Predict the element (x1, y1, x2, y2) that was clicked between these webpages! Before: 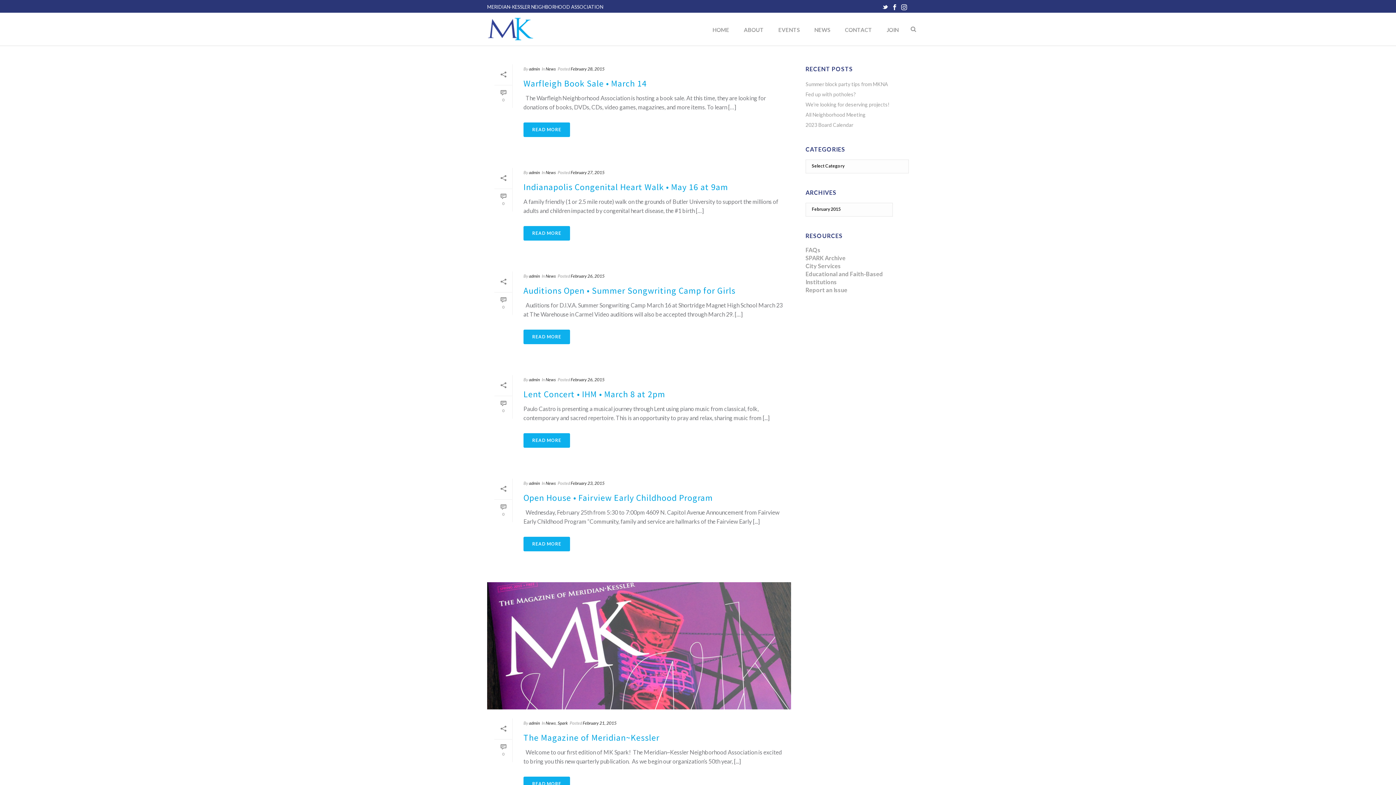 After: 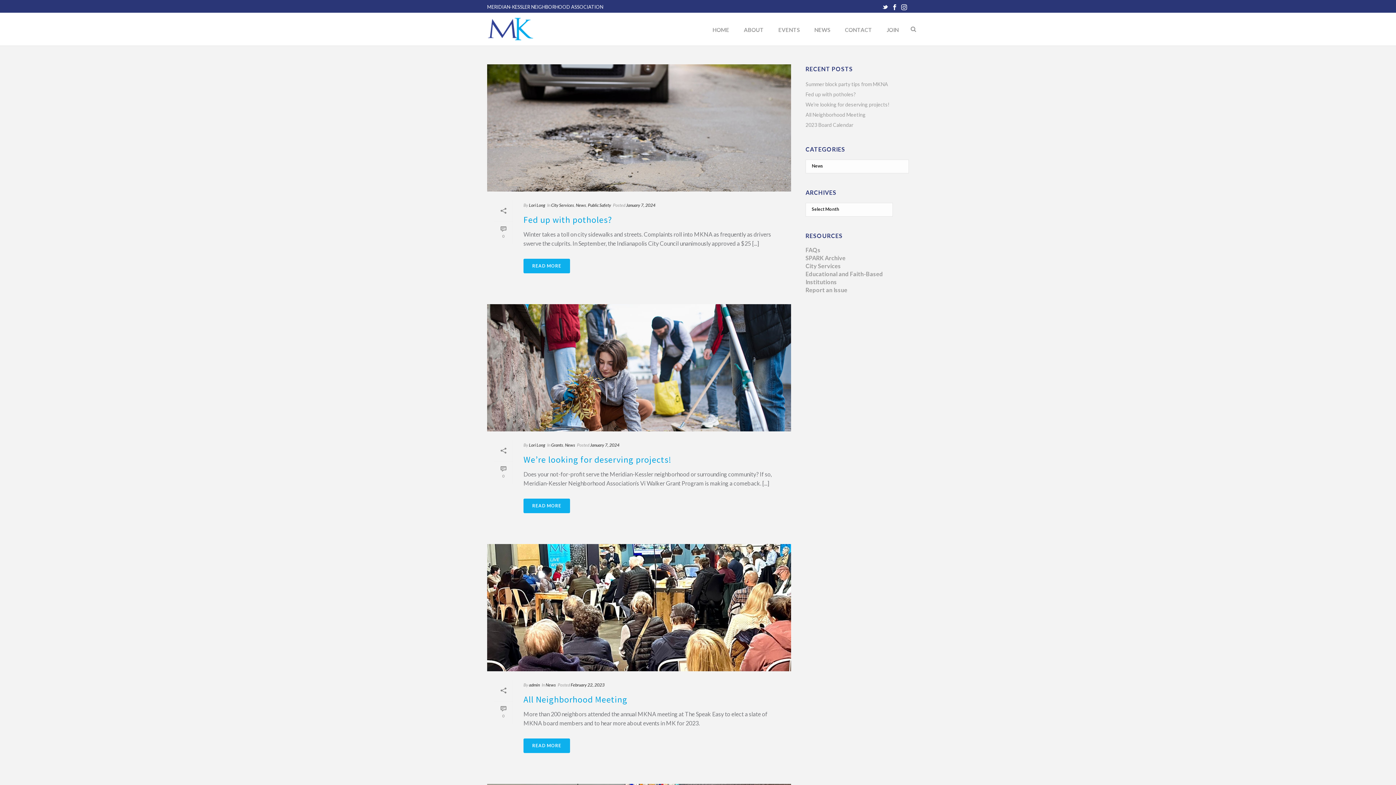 Action: label: News bbox: (545, 273, 556, 278)